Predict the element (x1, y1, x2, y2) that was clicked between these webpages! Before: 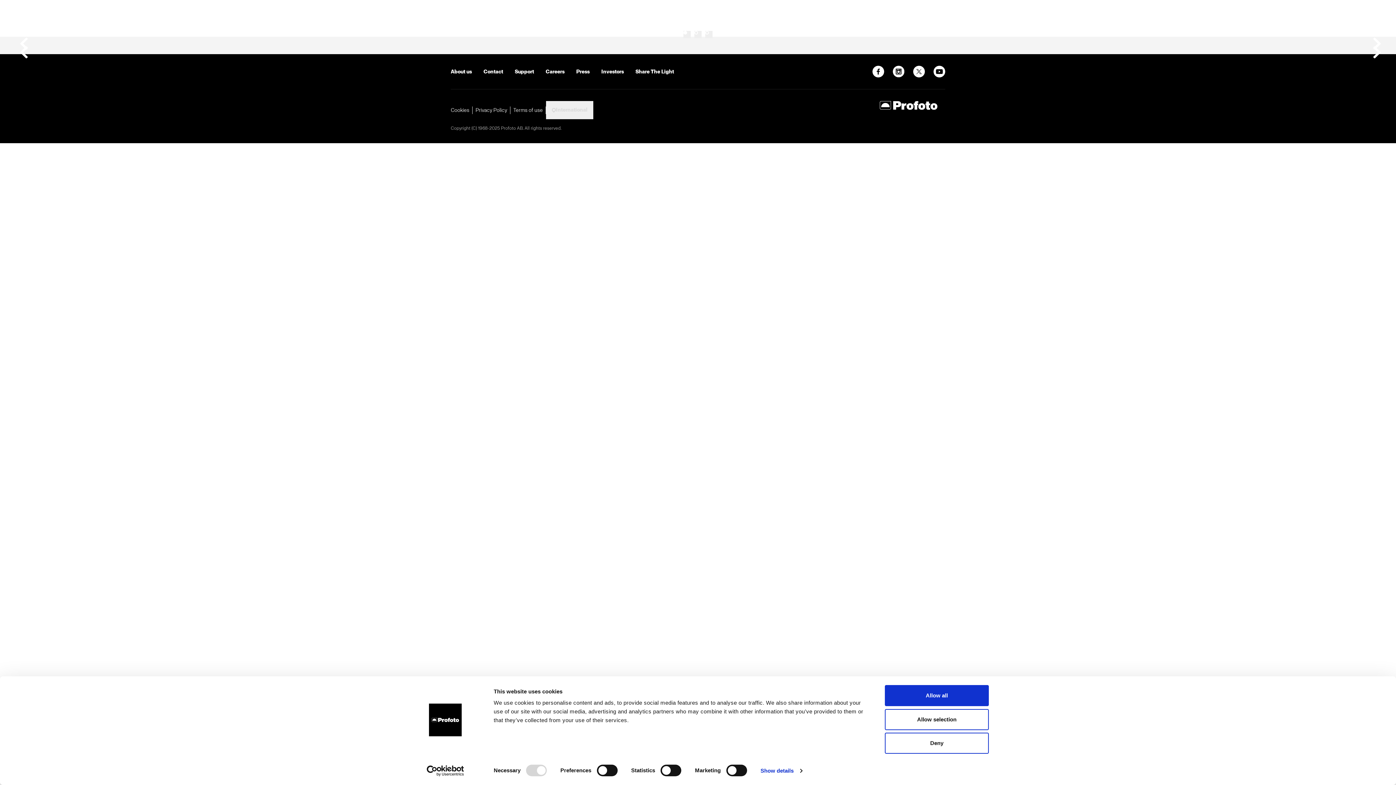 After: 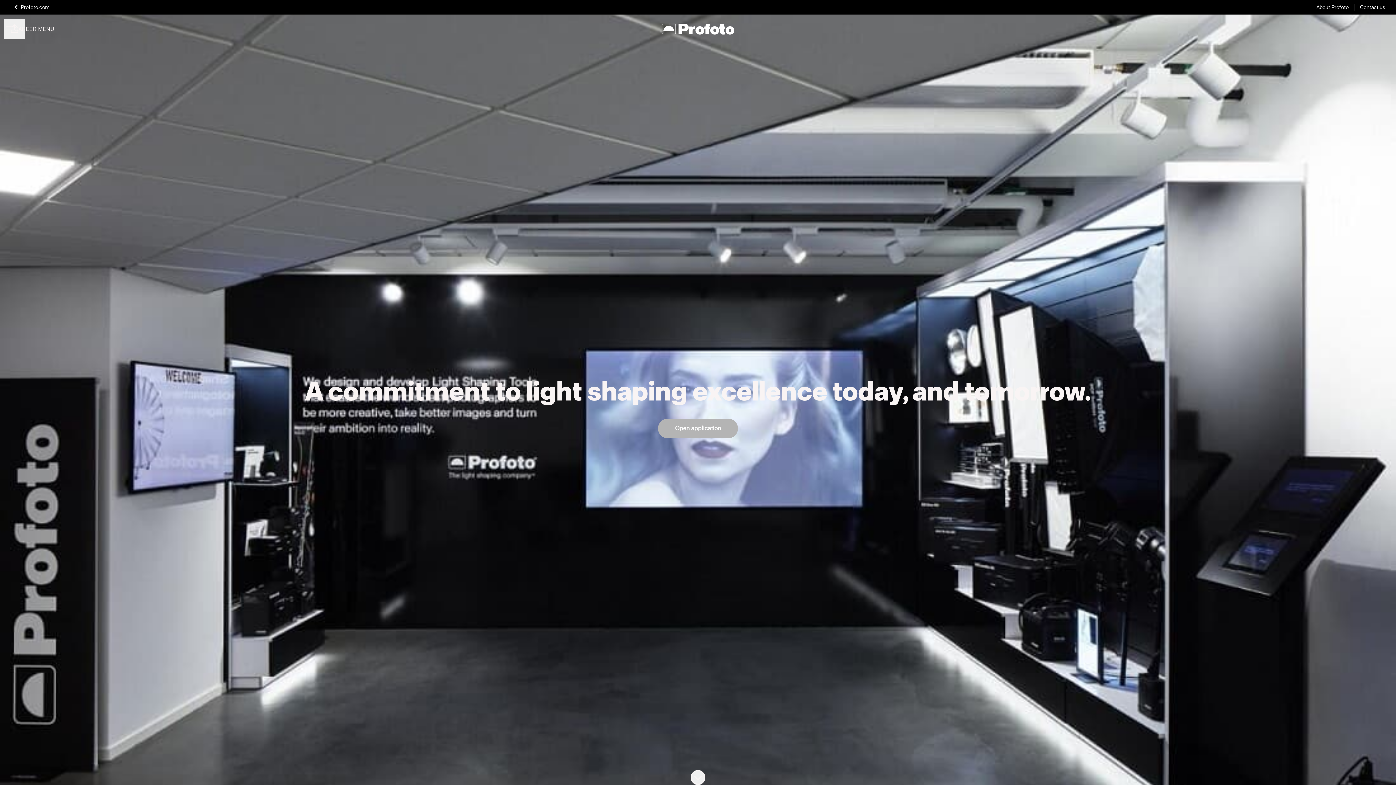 Action: bbox: (545, 67, 564, 75) label: Careers